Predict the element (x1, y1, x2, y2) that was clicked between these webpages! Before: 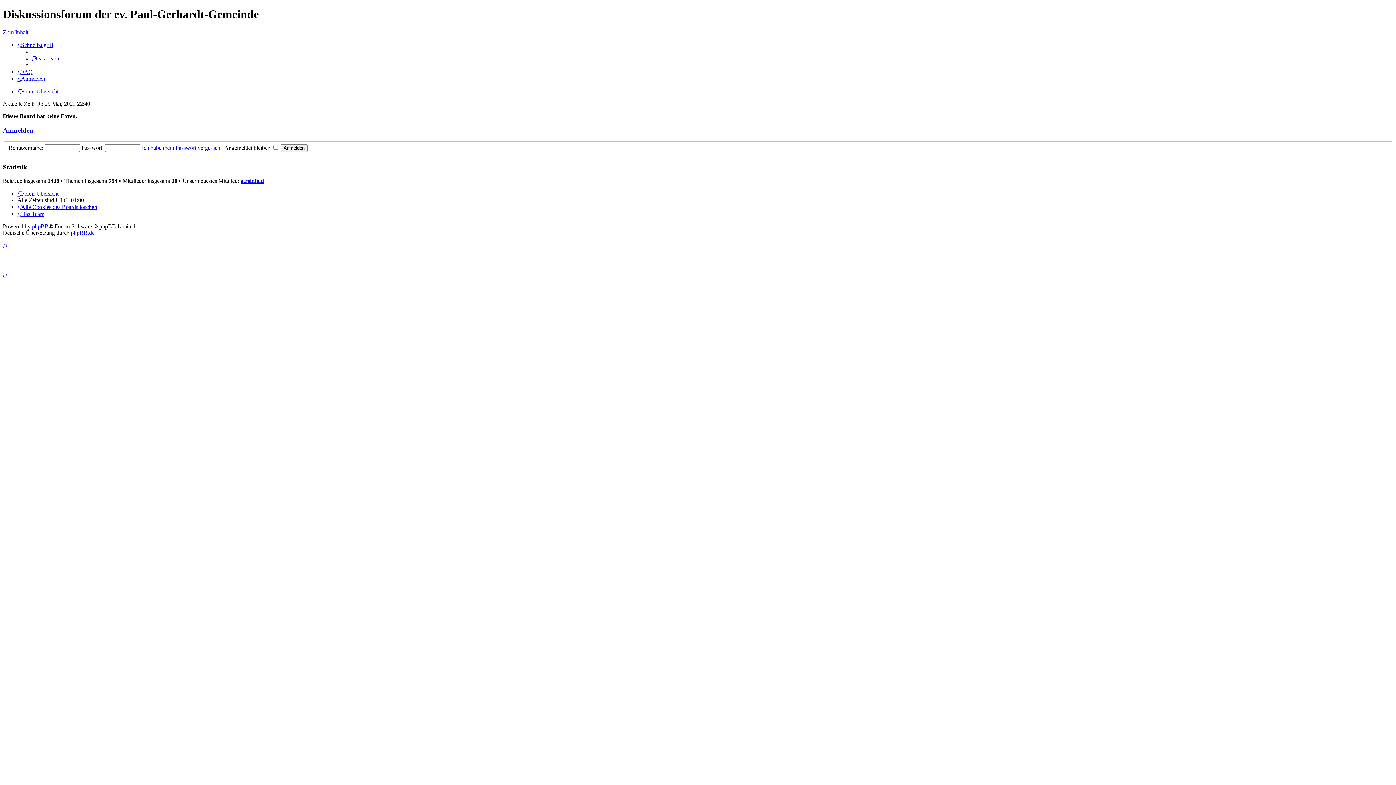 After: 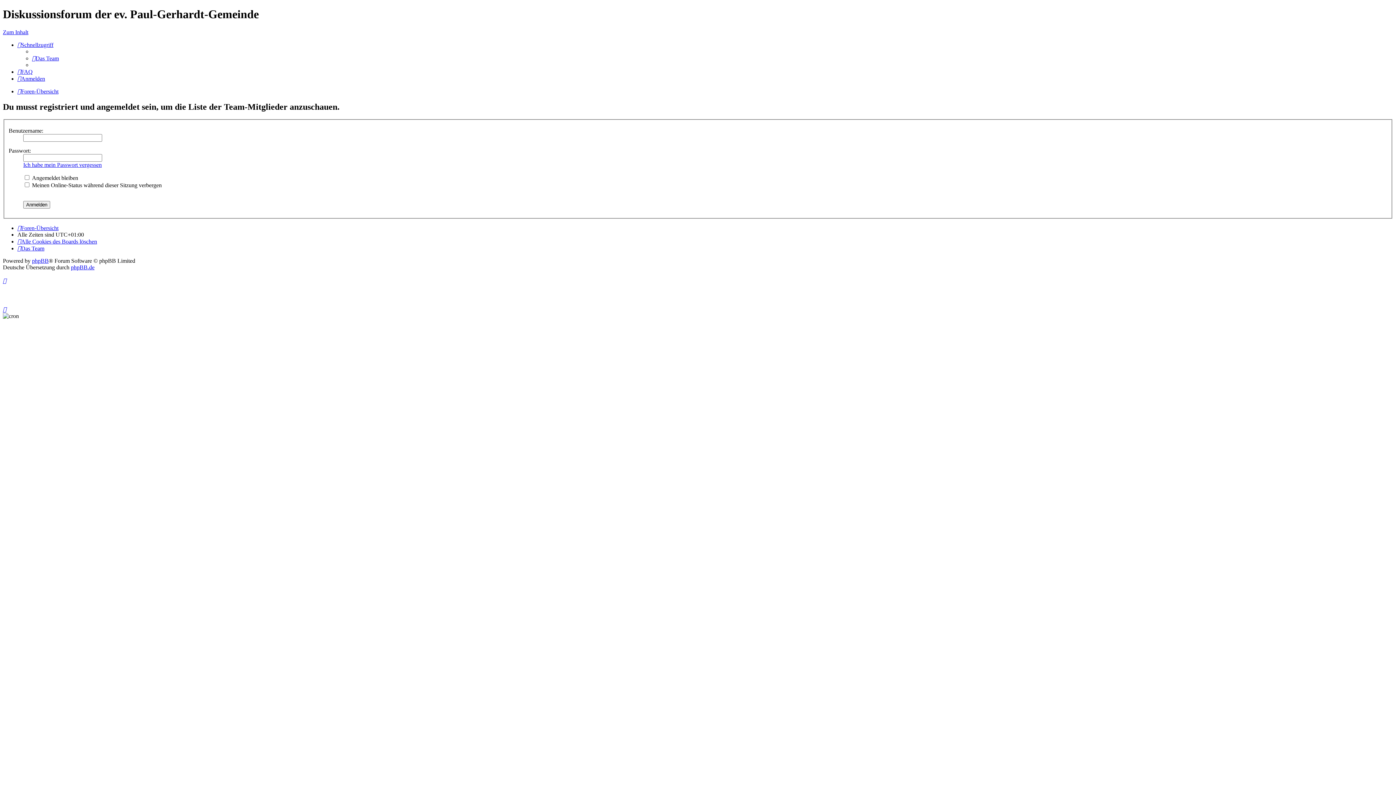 Action: bbox: (17, 211, 44, 217) label: Das Team